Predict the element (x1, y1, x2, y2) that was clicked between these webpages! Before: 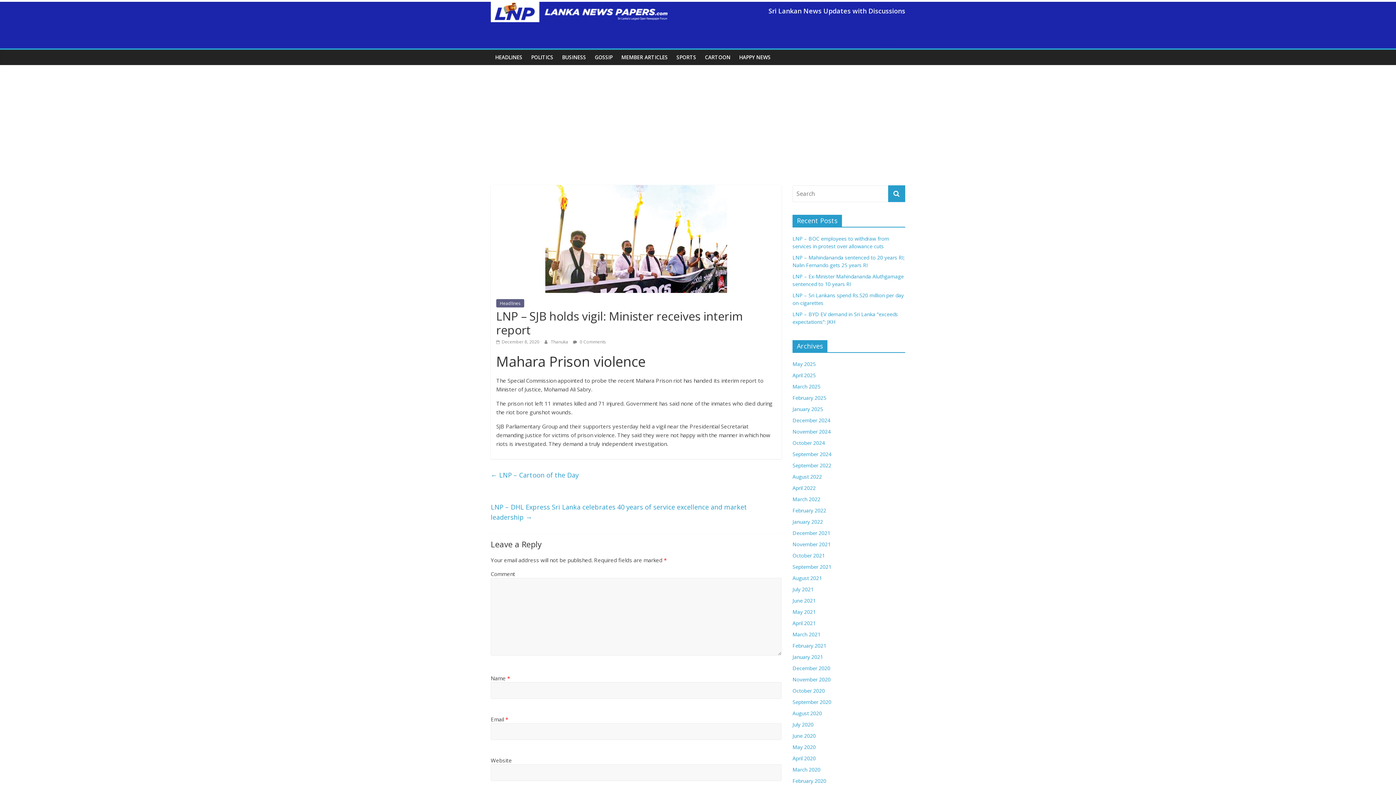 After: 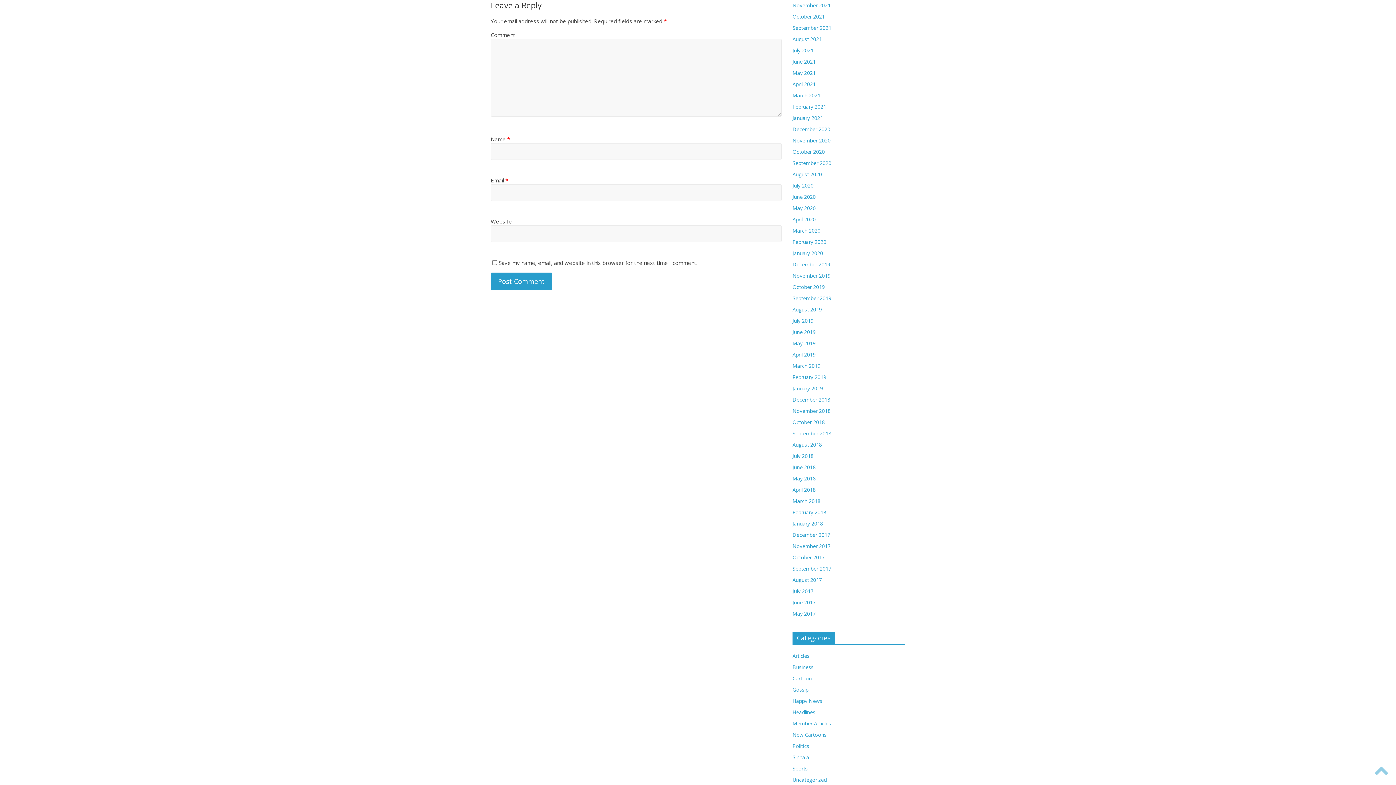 Action: bbox: (573, 338, 606, 345) label:  0 Comments